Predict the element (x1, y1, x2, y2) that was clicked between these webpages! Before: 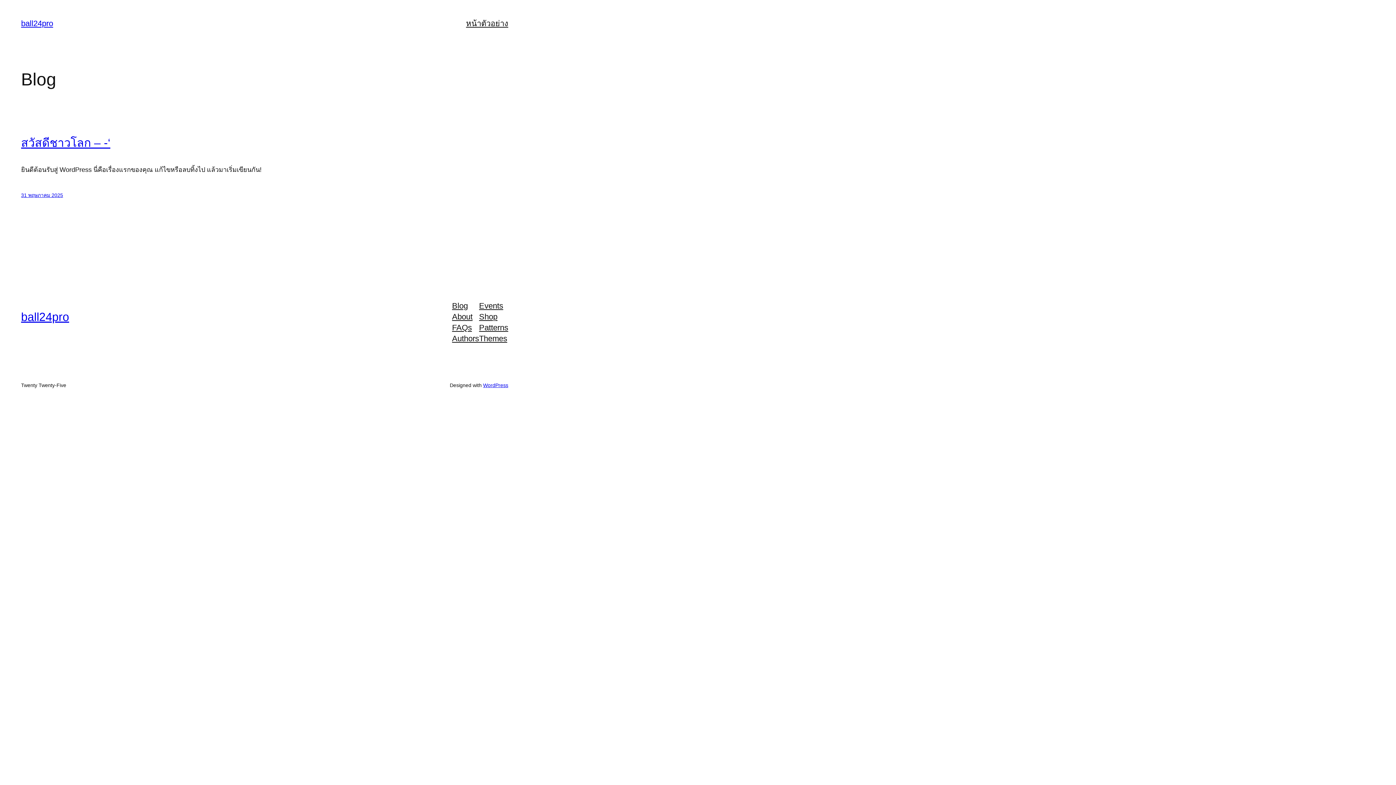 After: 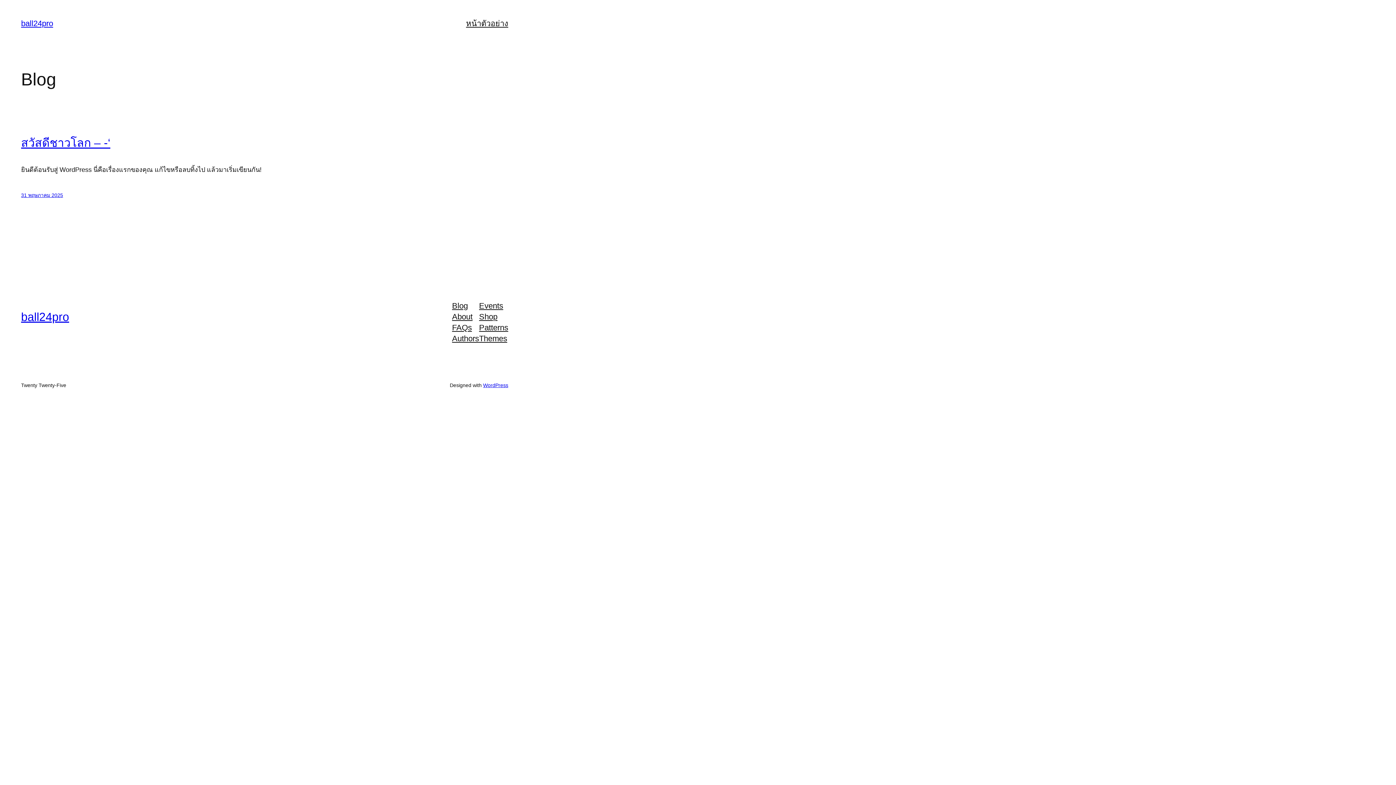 Action: bbox: (479, 311, 497, 322) label: Shop